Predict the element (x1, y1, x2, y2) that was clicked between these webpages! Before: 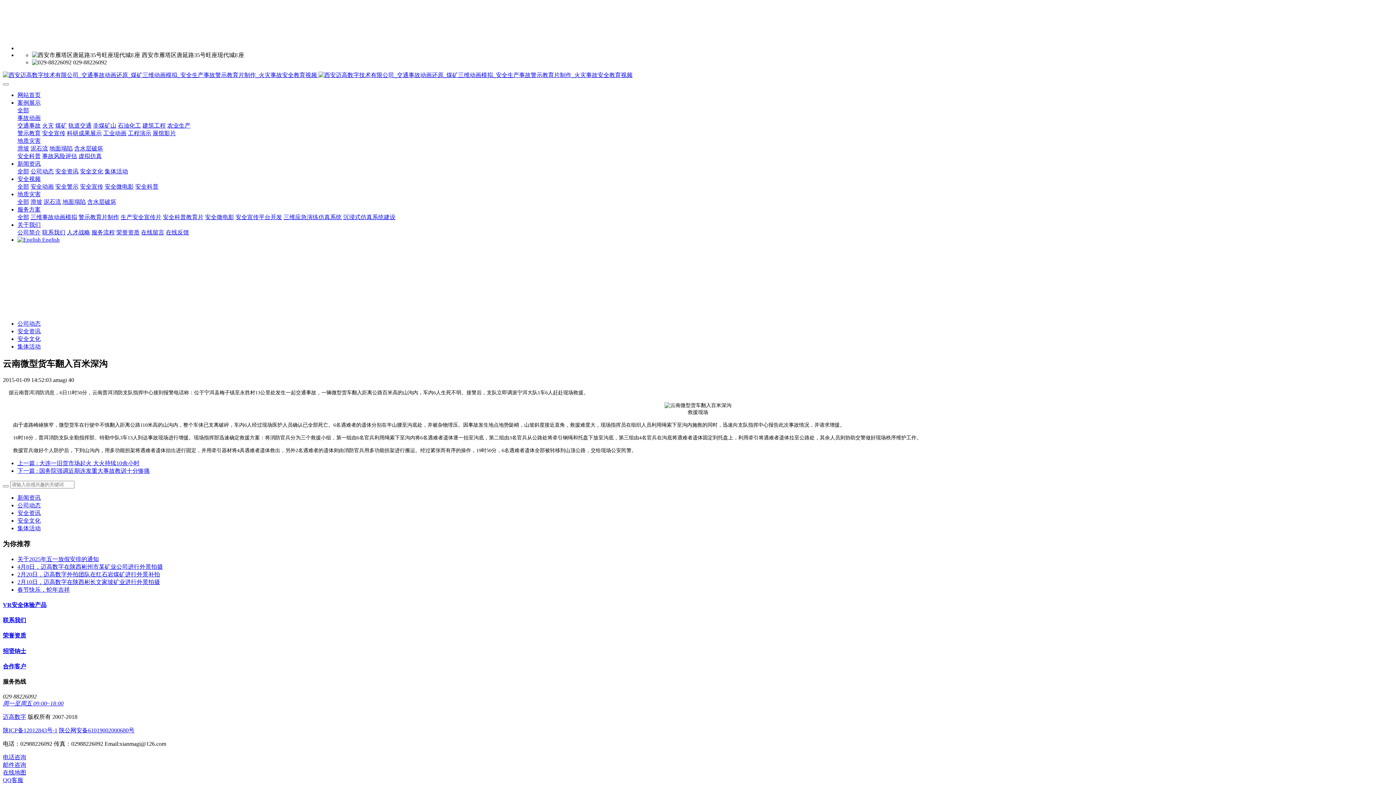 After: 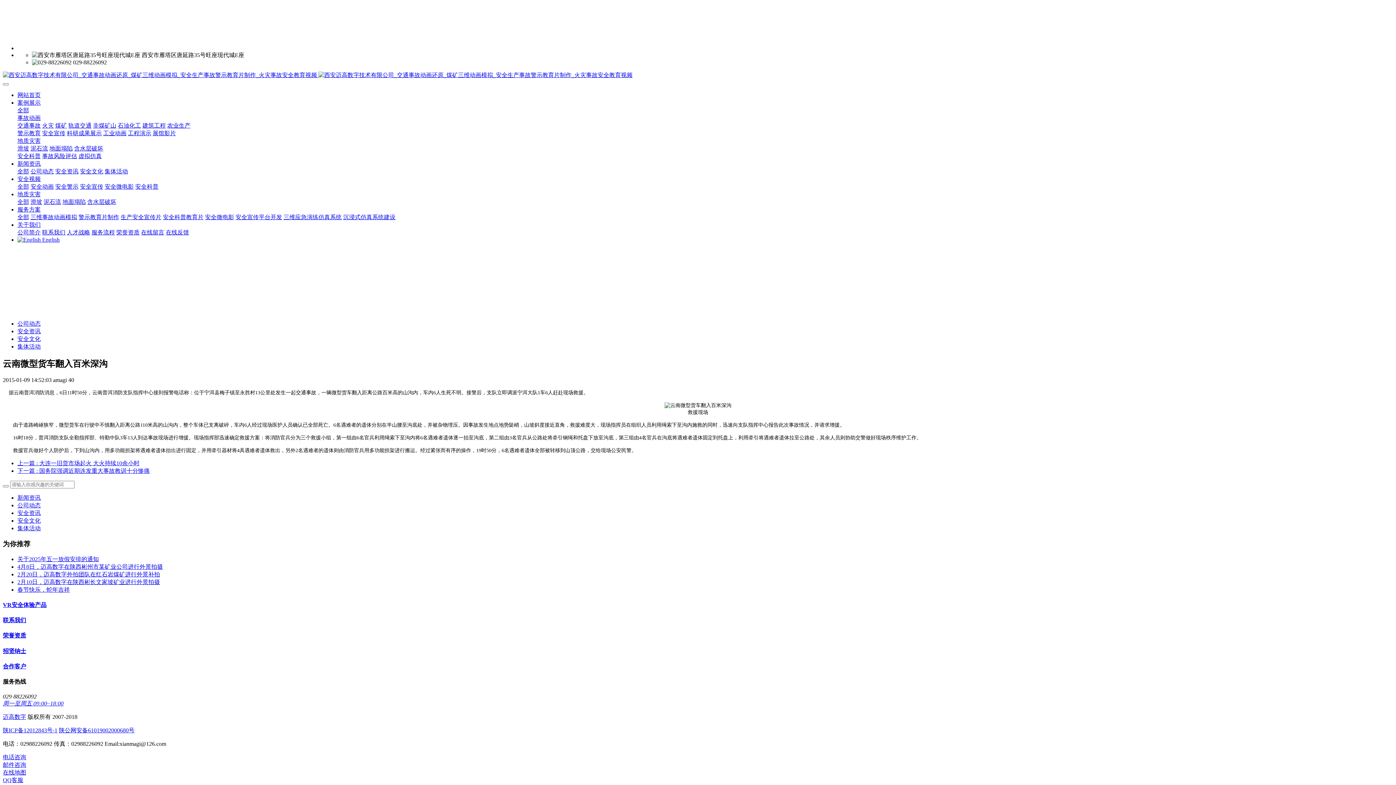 Action: bbox: (2, 663, 26, 669) label: 合作客户